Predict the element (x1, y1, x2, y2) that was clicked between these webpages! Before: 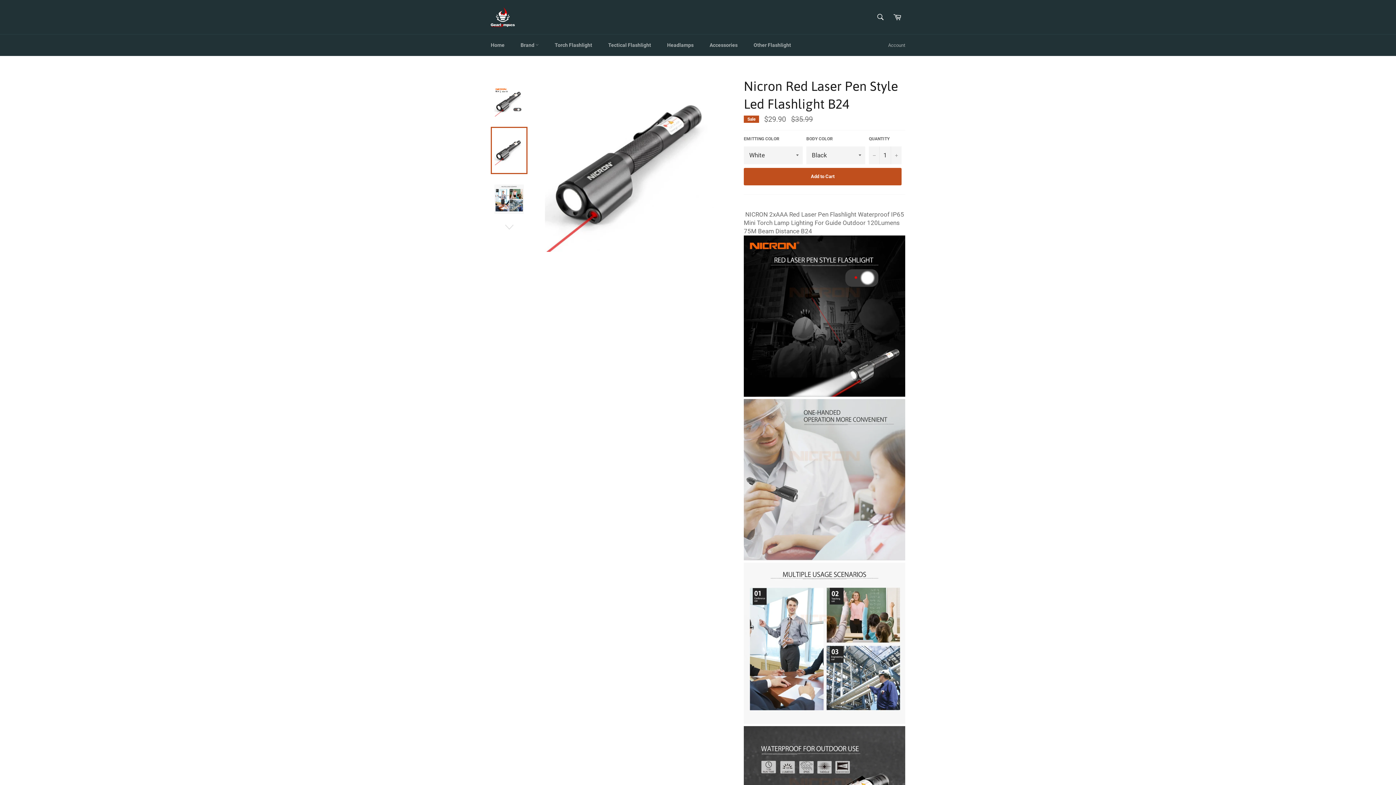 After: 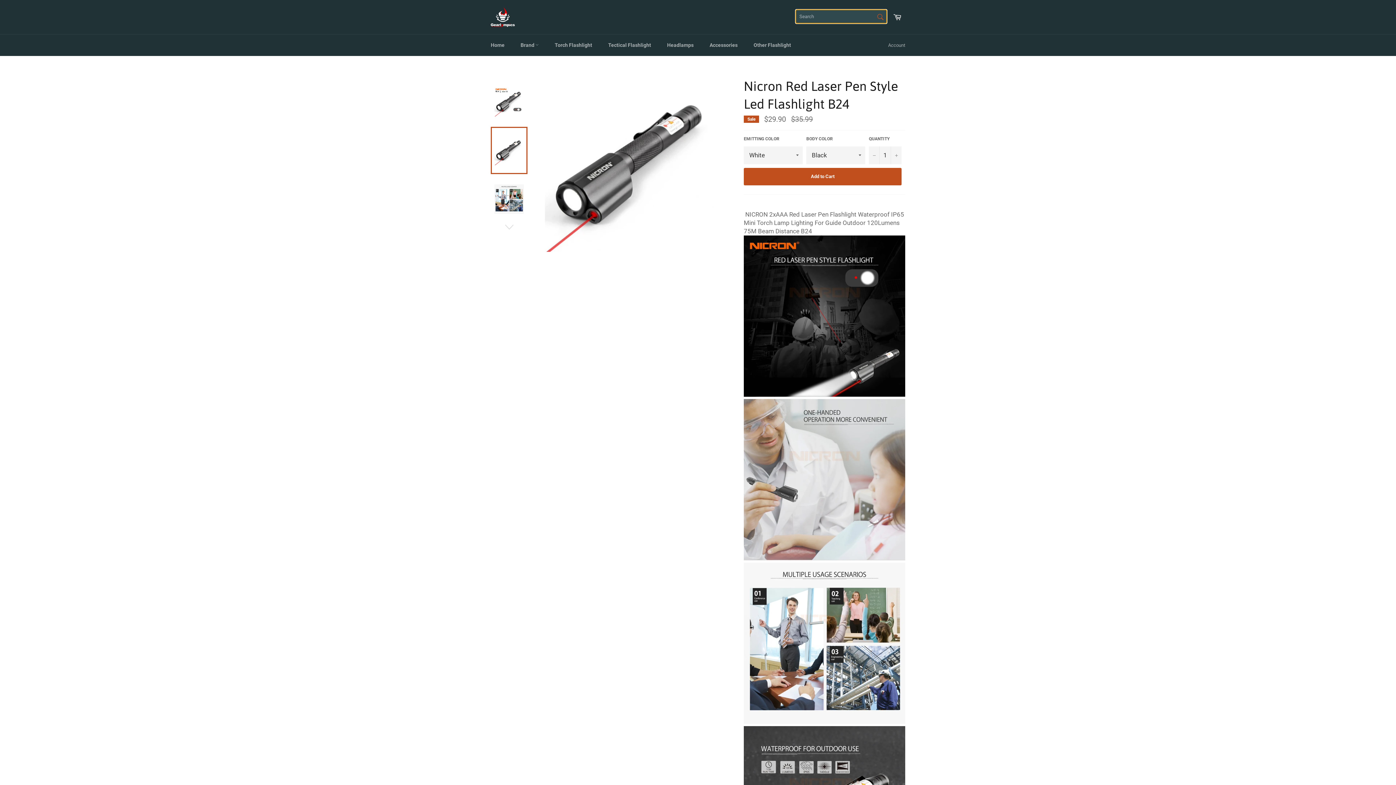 Action: label: Search bbox: (872, 9, 888, 24)